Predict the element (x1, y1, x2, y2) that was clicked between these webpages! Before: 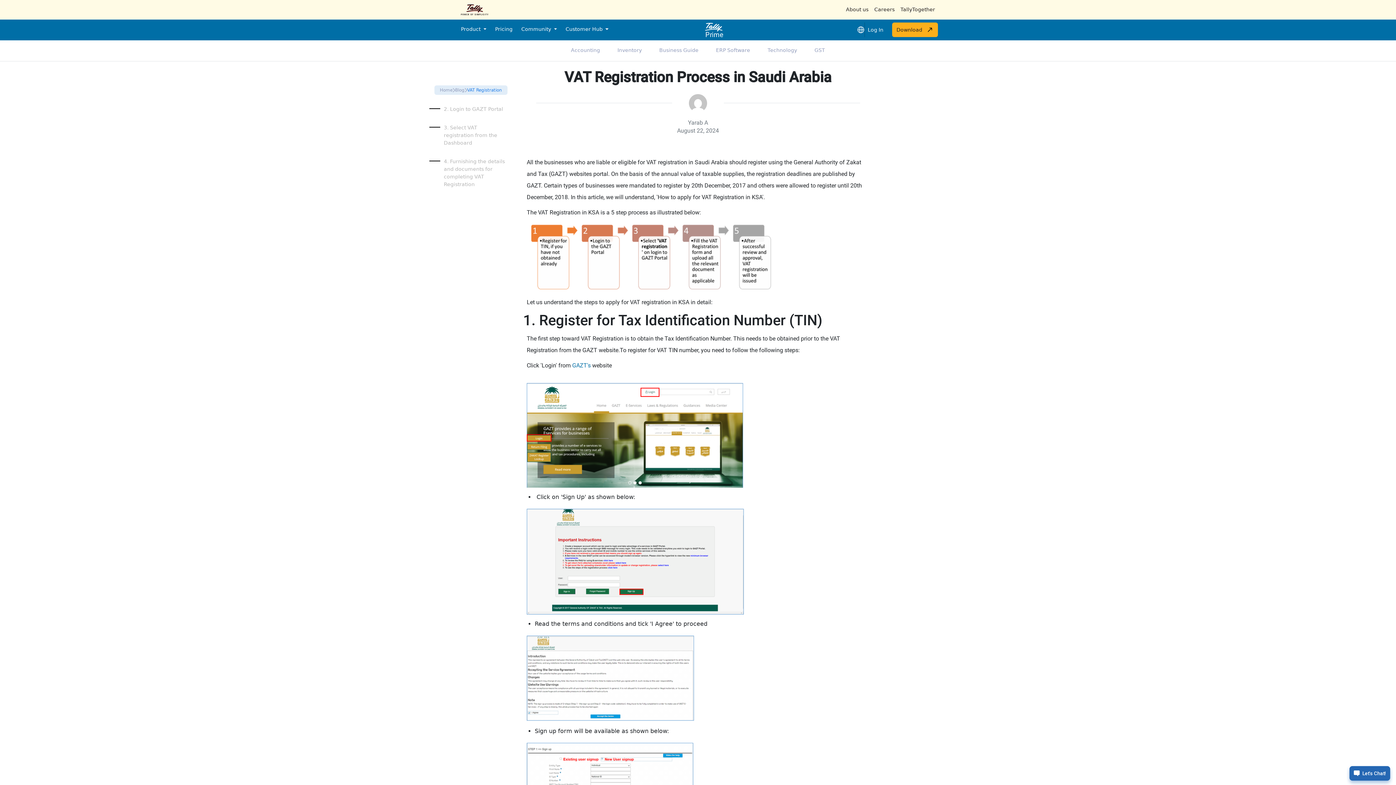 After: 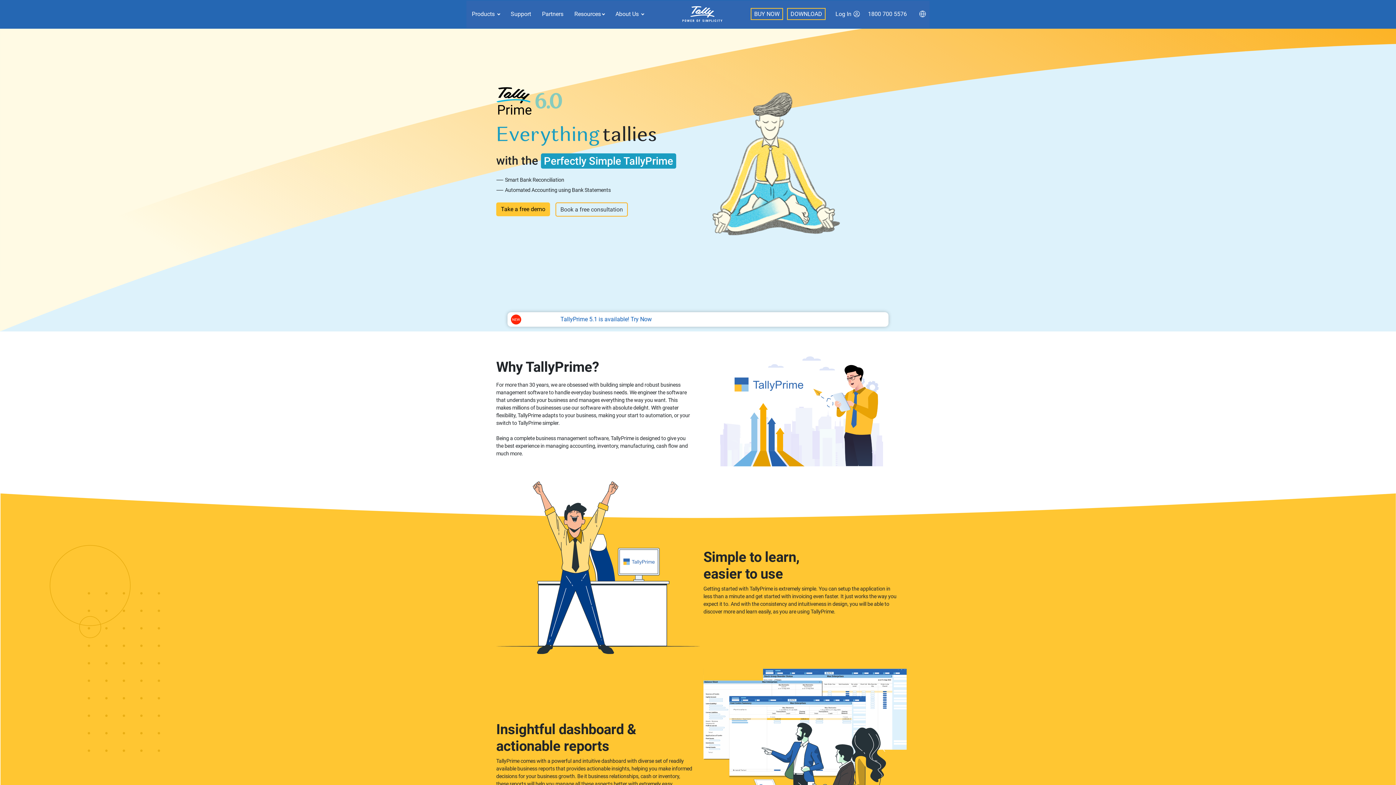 Action: bbox: (458, 2, 491, 16)